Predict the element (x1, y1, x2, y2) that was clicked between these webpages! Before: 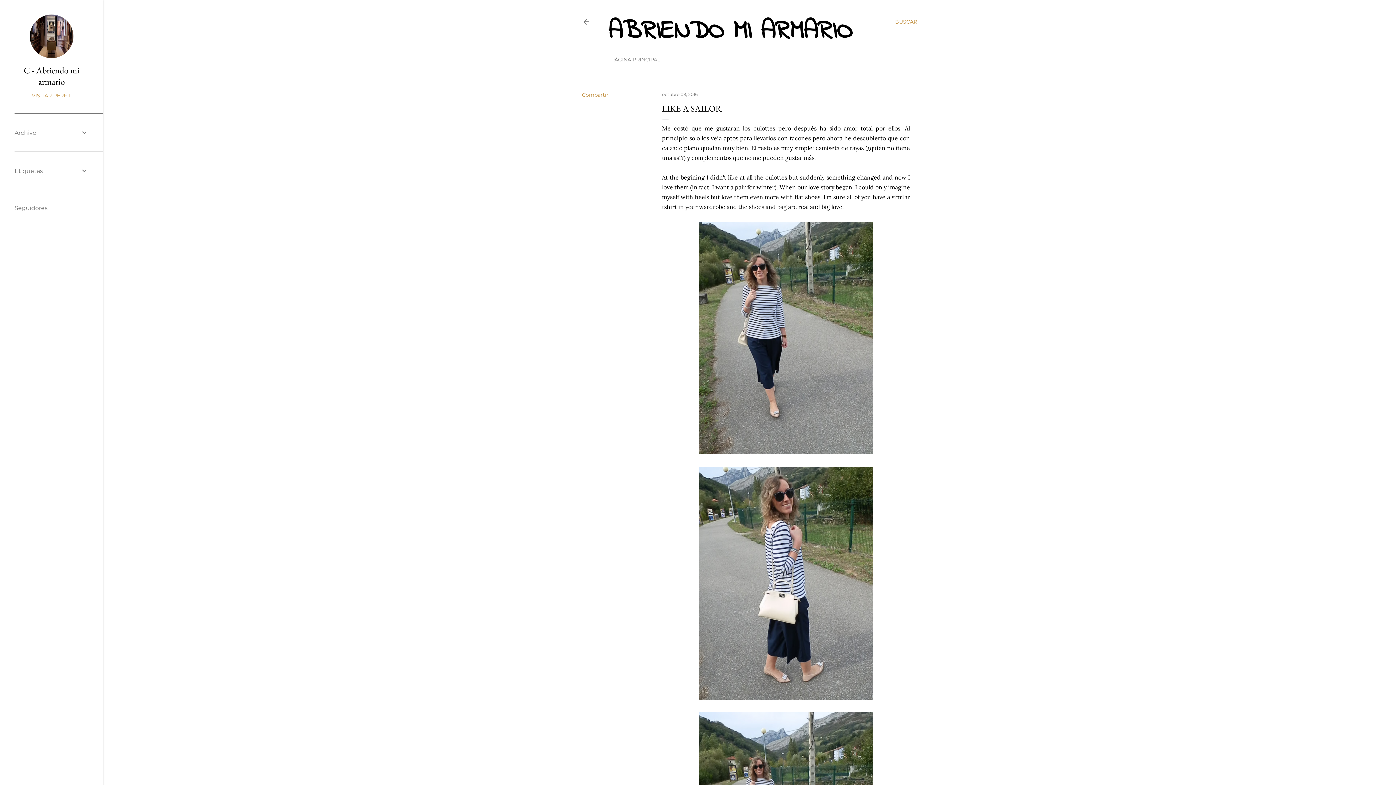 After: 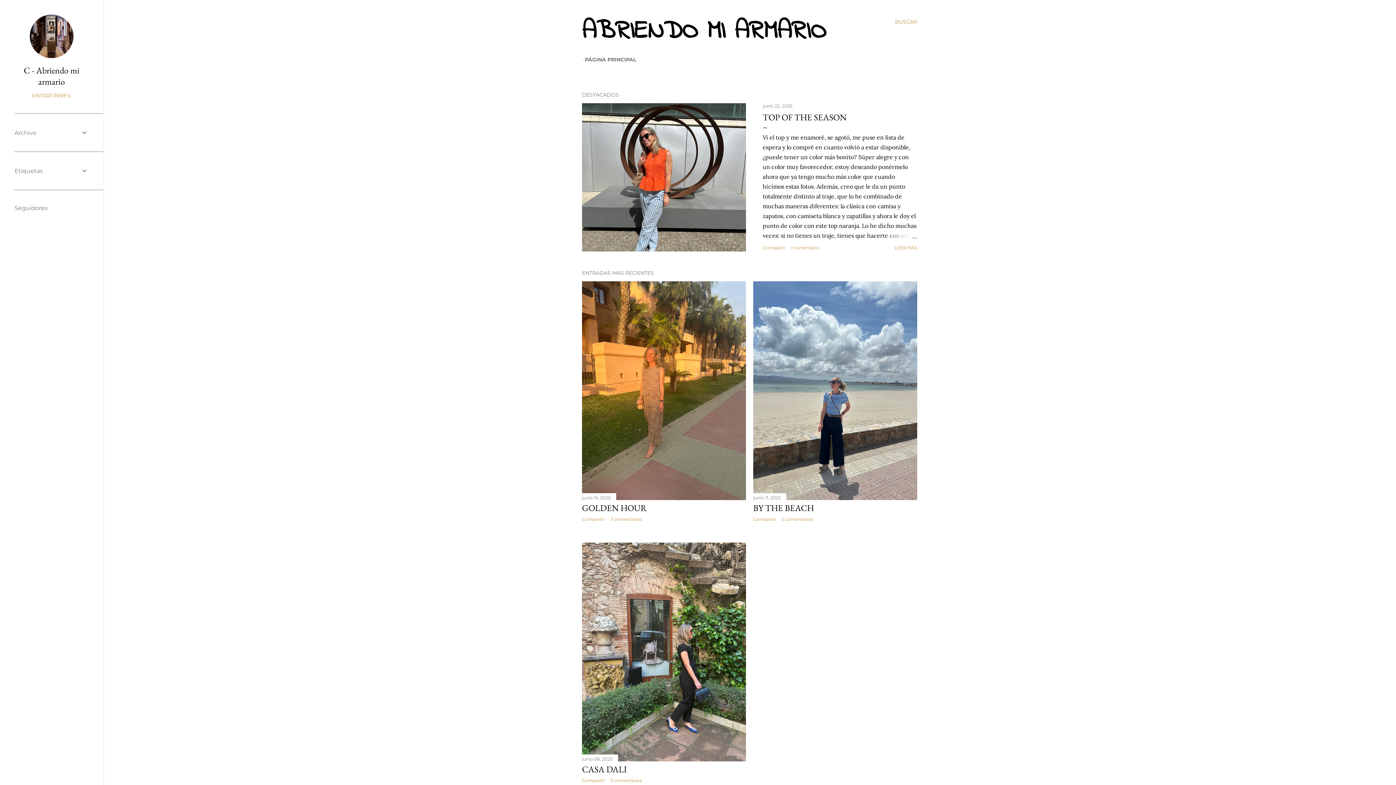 Action: bbox: (611, 56, 660, 62) label: PÁGINA PRINCIPAL